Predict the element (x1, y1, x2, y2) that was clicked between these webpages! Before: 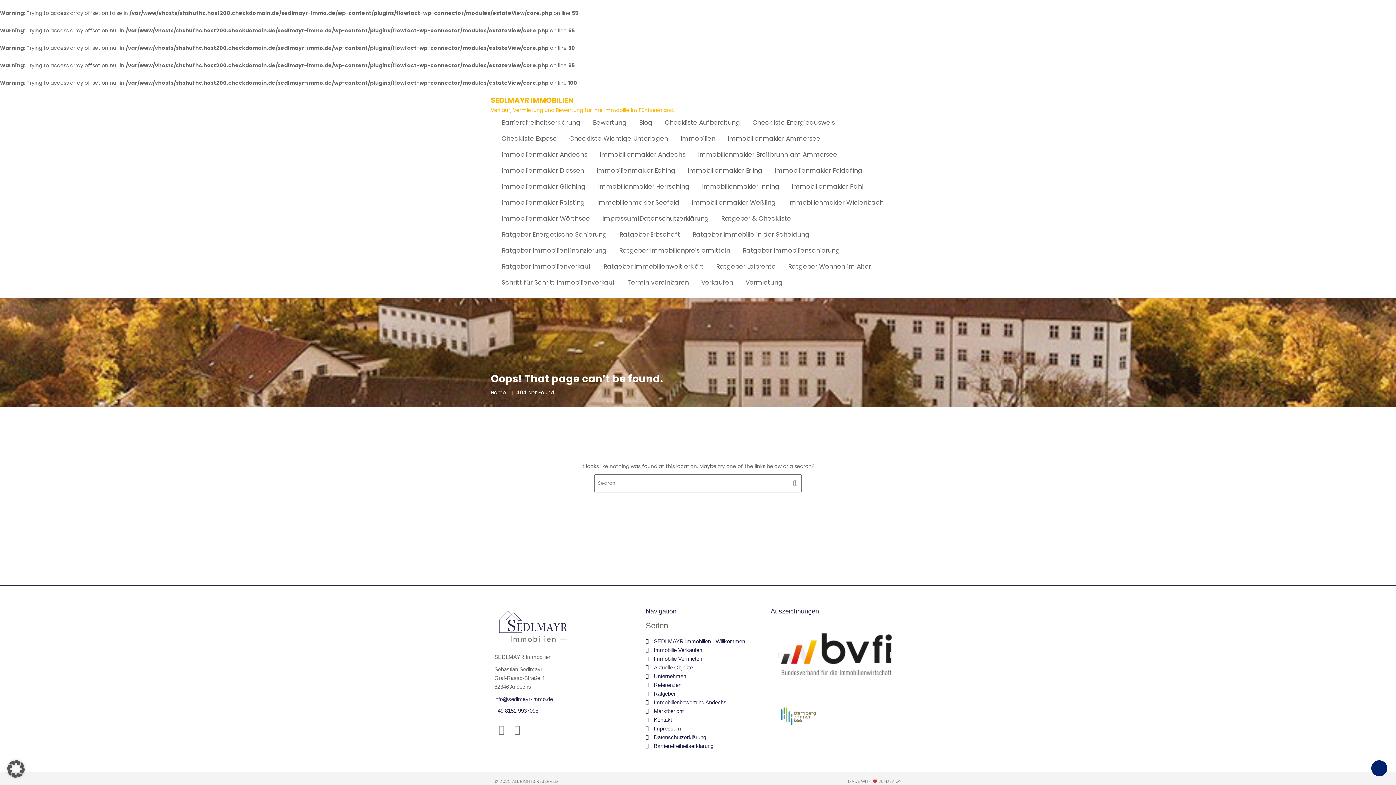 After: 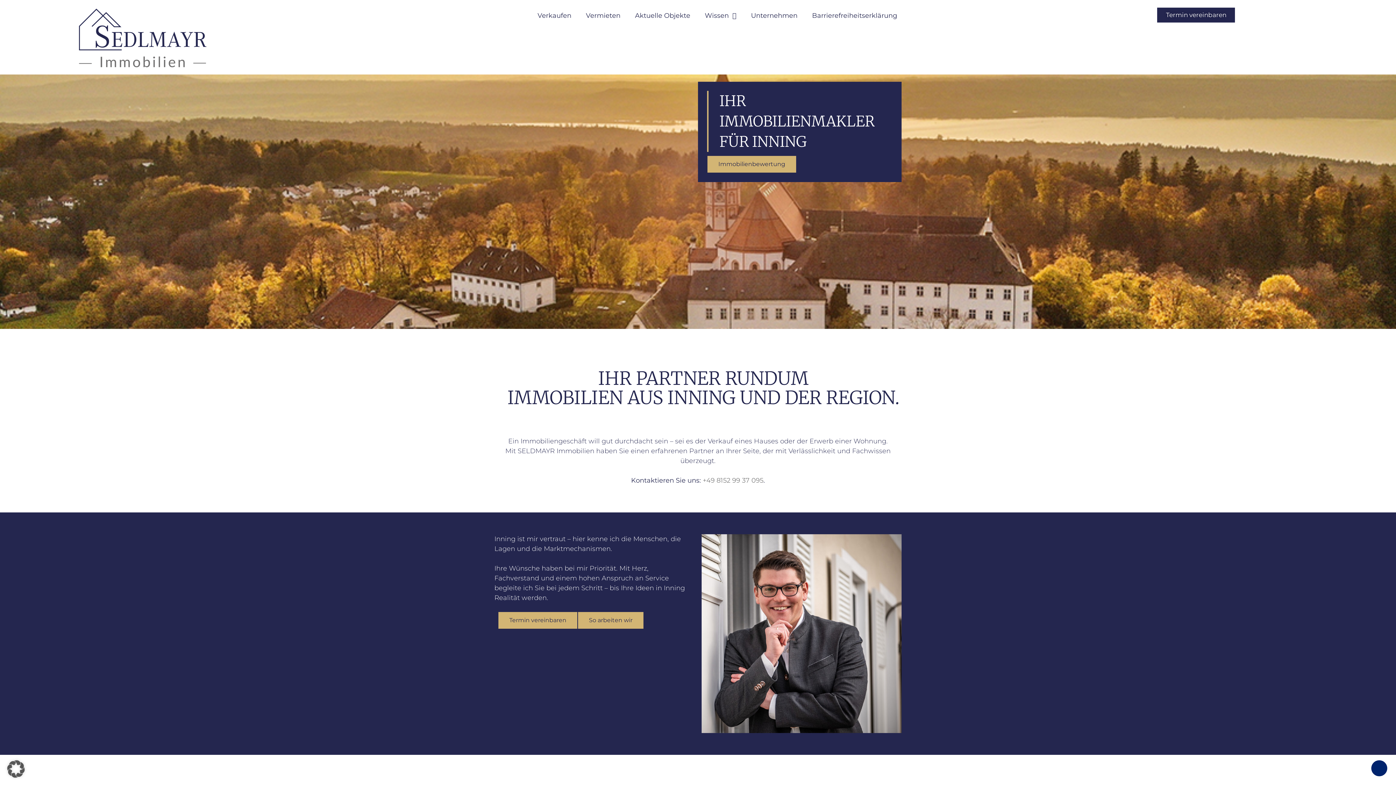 Action: bbox: (696, 178, 785, 194) label: Immobilienmakler Inning